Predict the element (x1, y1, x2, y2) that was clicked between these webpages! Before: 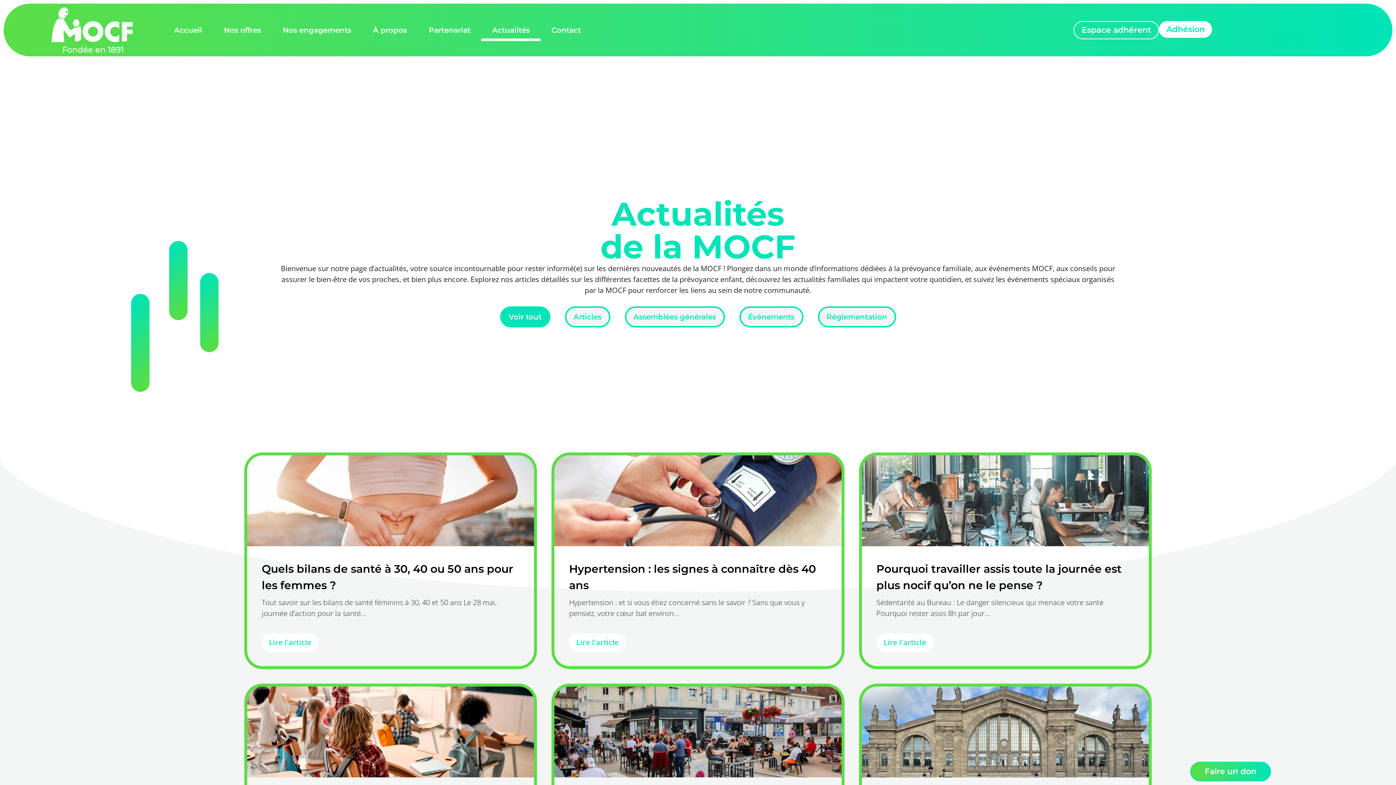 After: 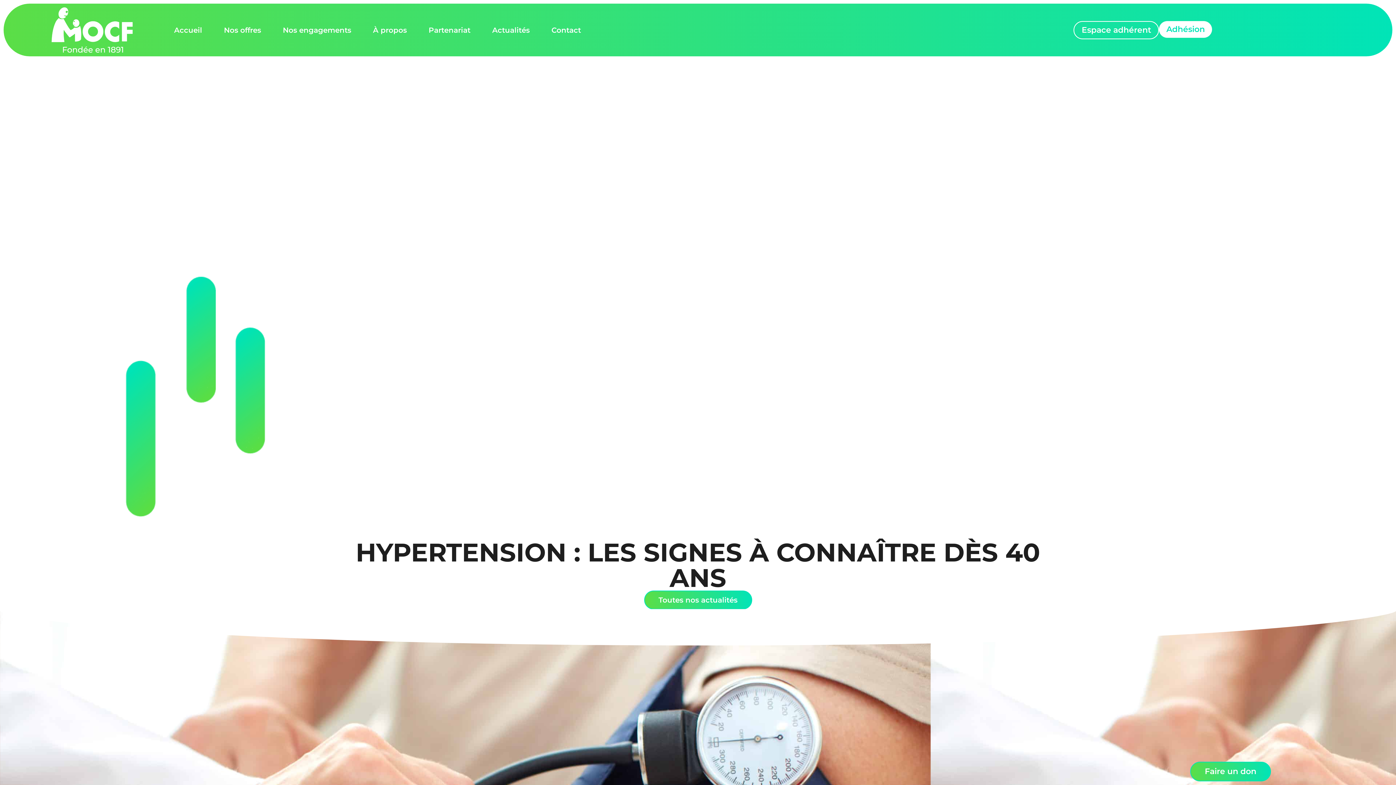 Action: bbox: (569, 633, 626, 652) label: Lire l'article